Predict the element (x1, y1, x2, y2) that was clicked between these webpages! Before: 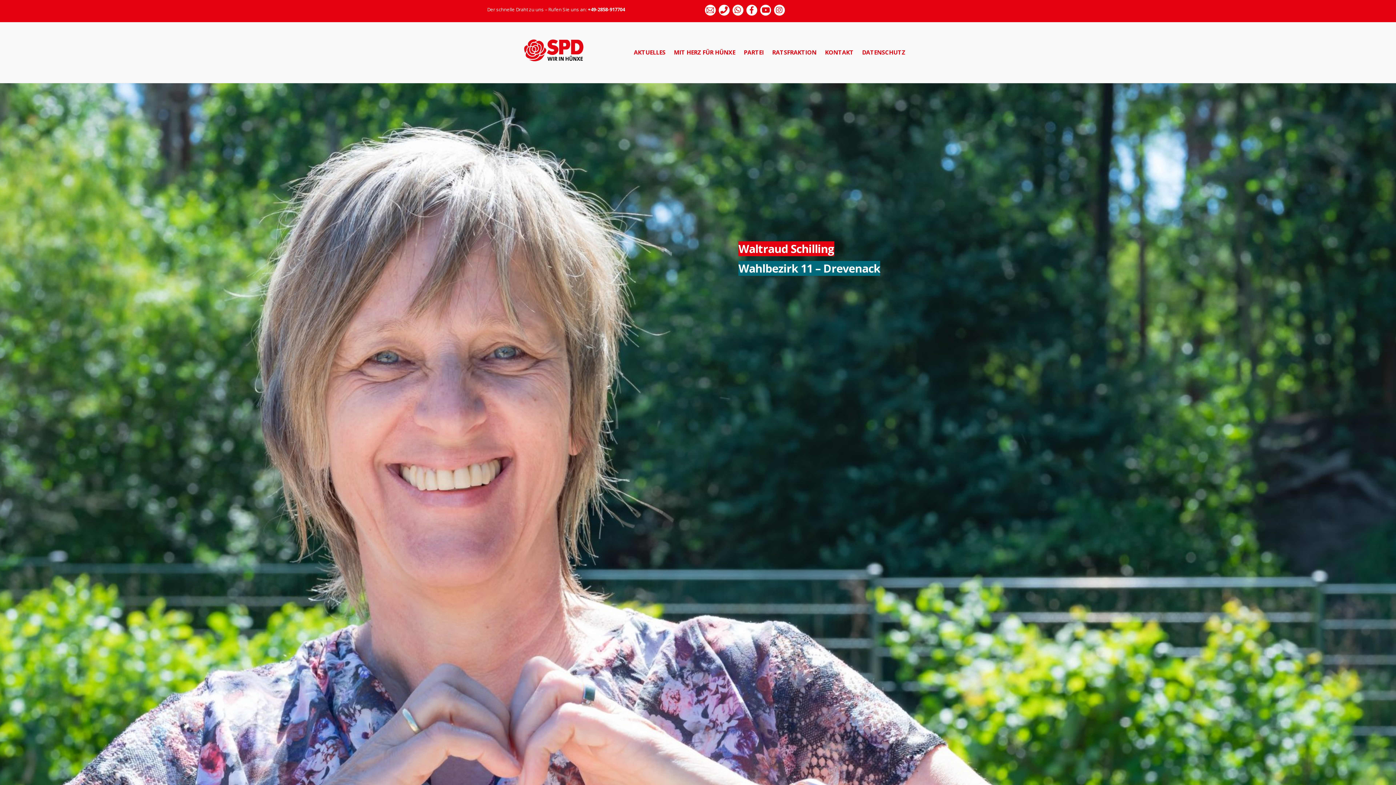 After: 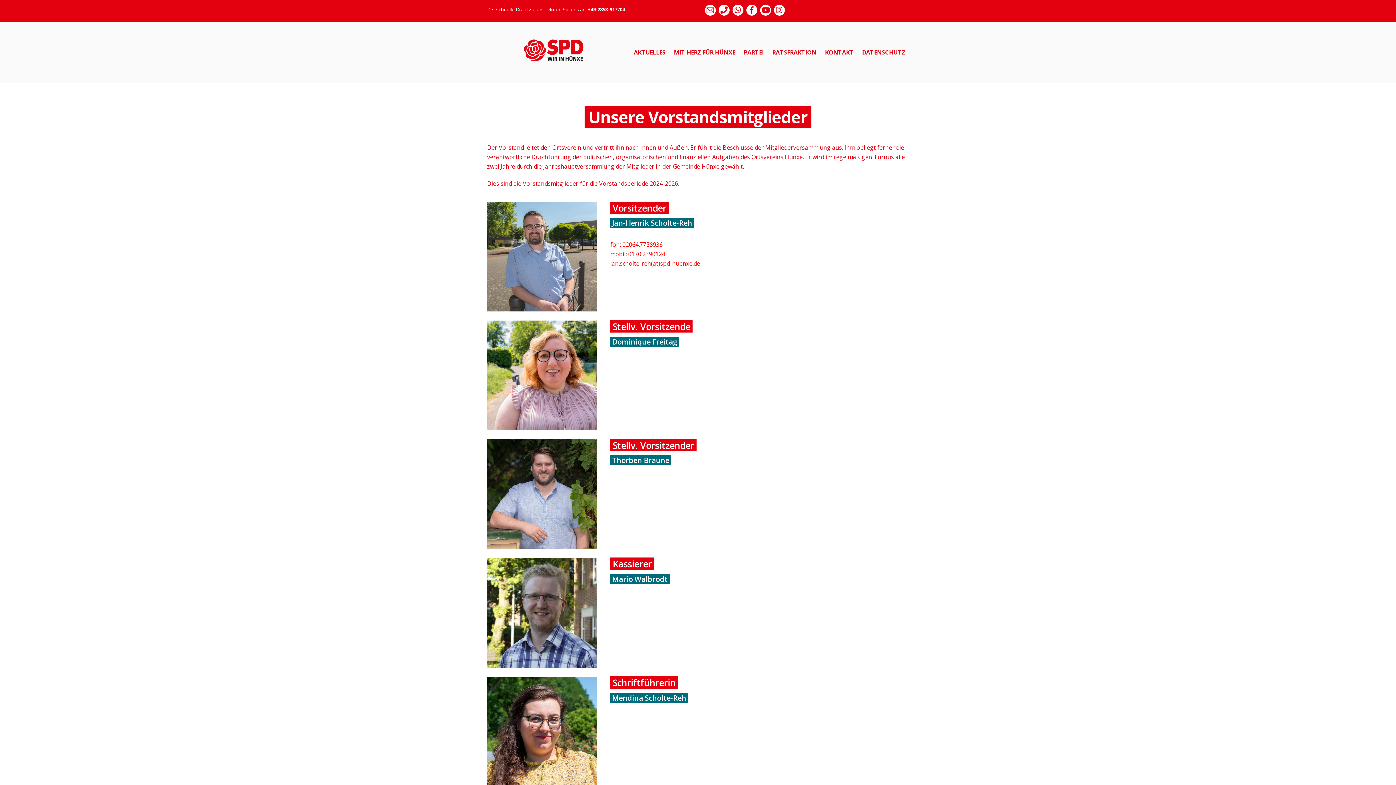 Action: label: PARTEI bbox: (740, 44, 767, 60)